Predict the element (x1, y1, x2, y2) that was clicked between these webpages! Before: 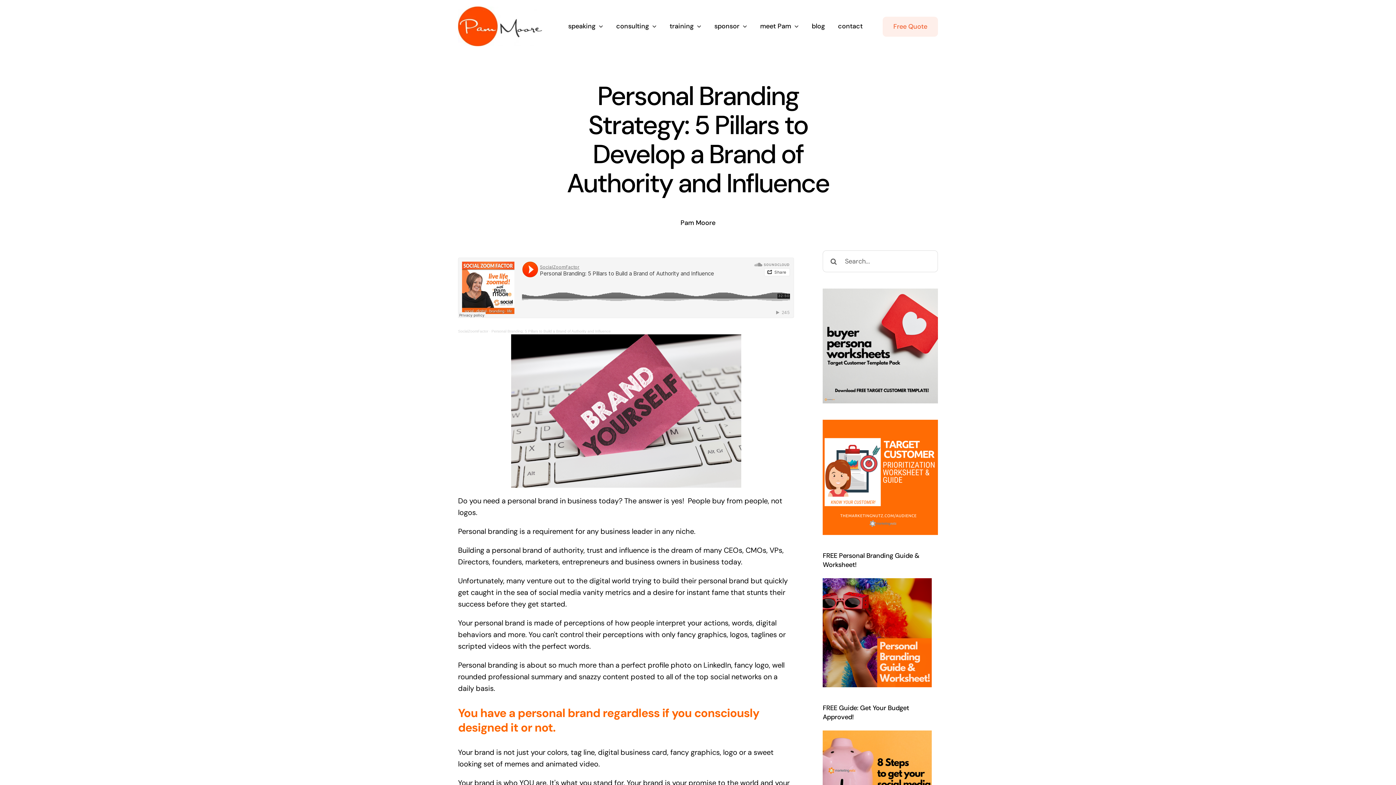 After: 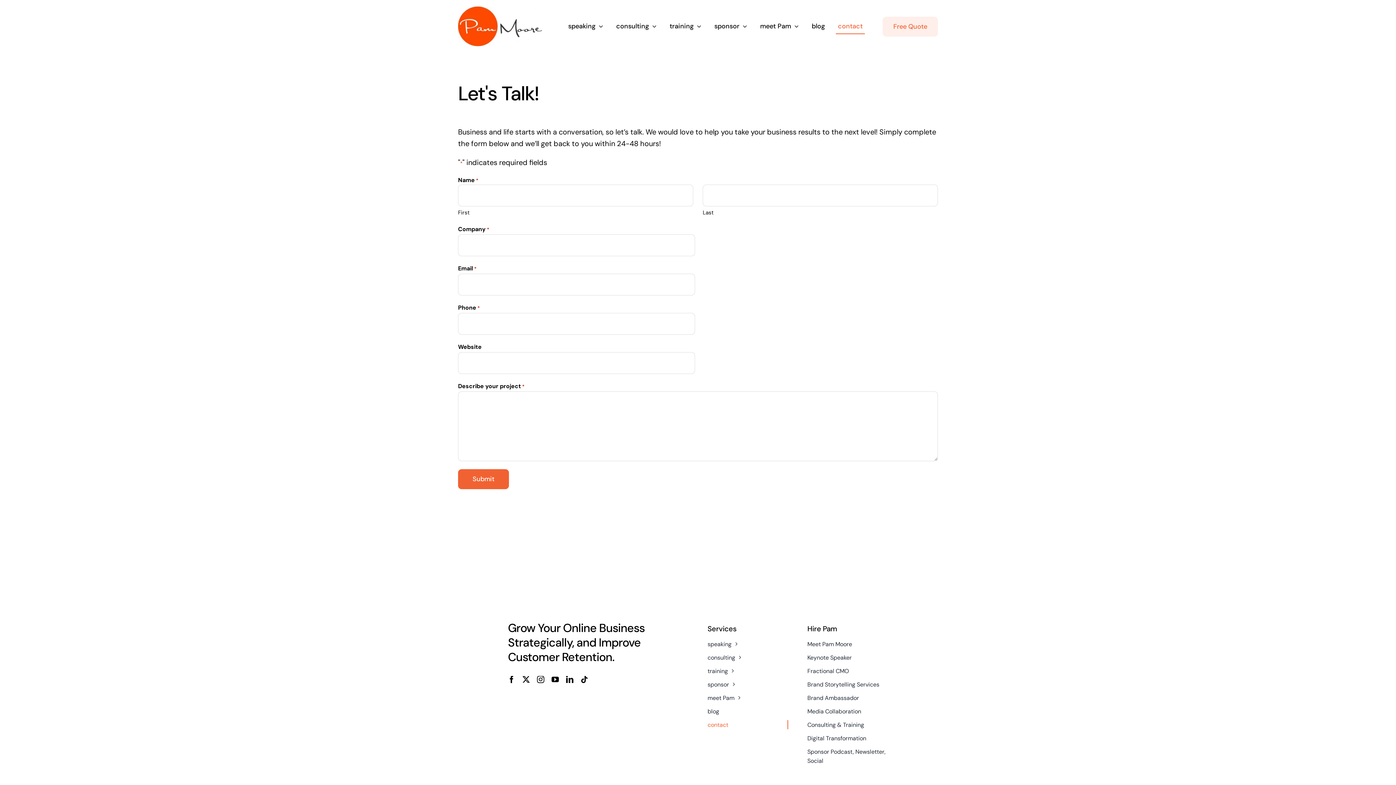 Action: bbox: (836, 11, 865, 27) label: contact